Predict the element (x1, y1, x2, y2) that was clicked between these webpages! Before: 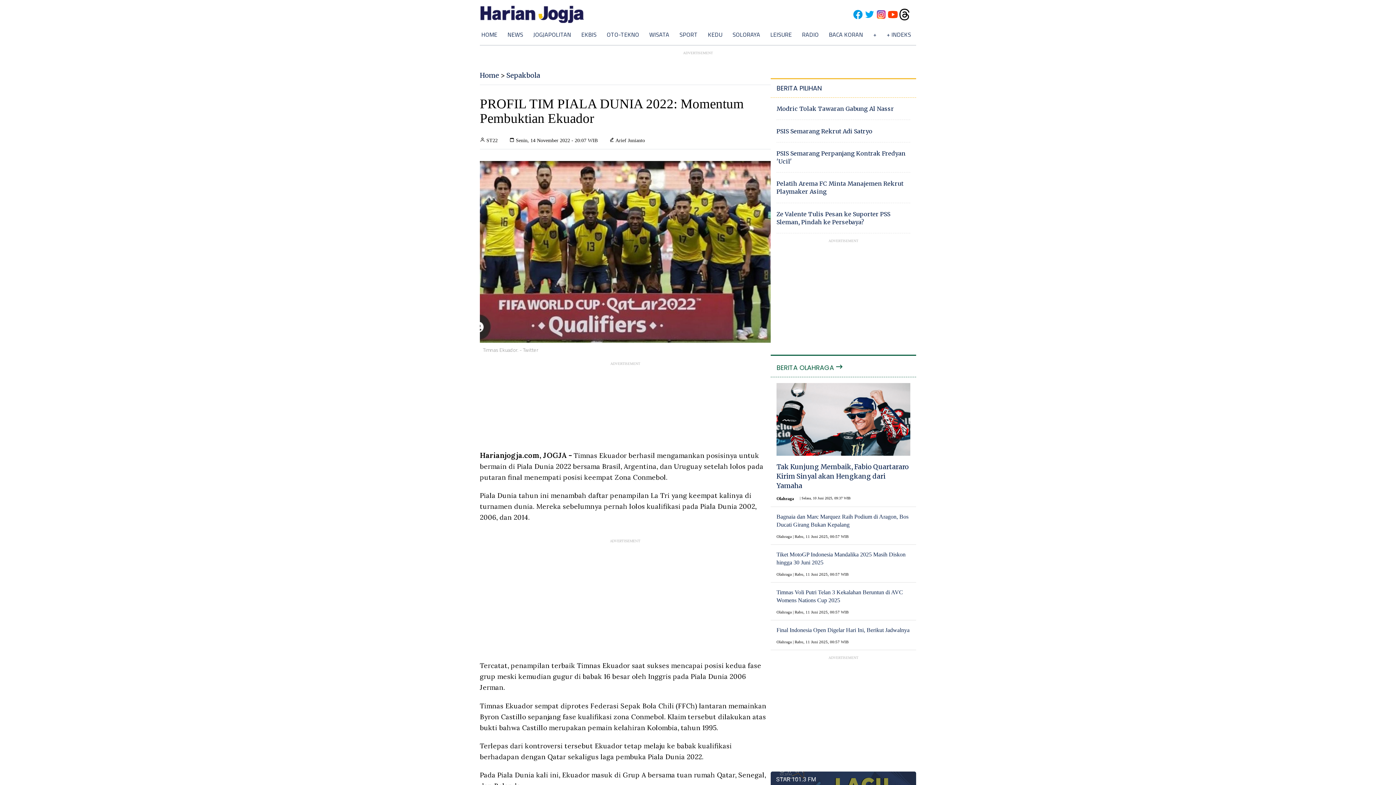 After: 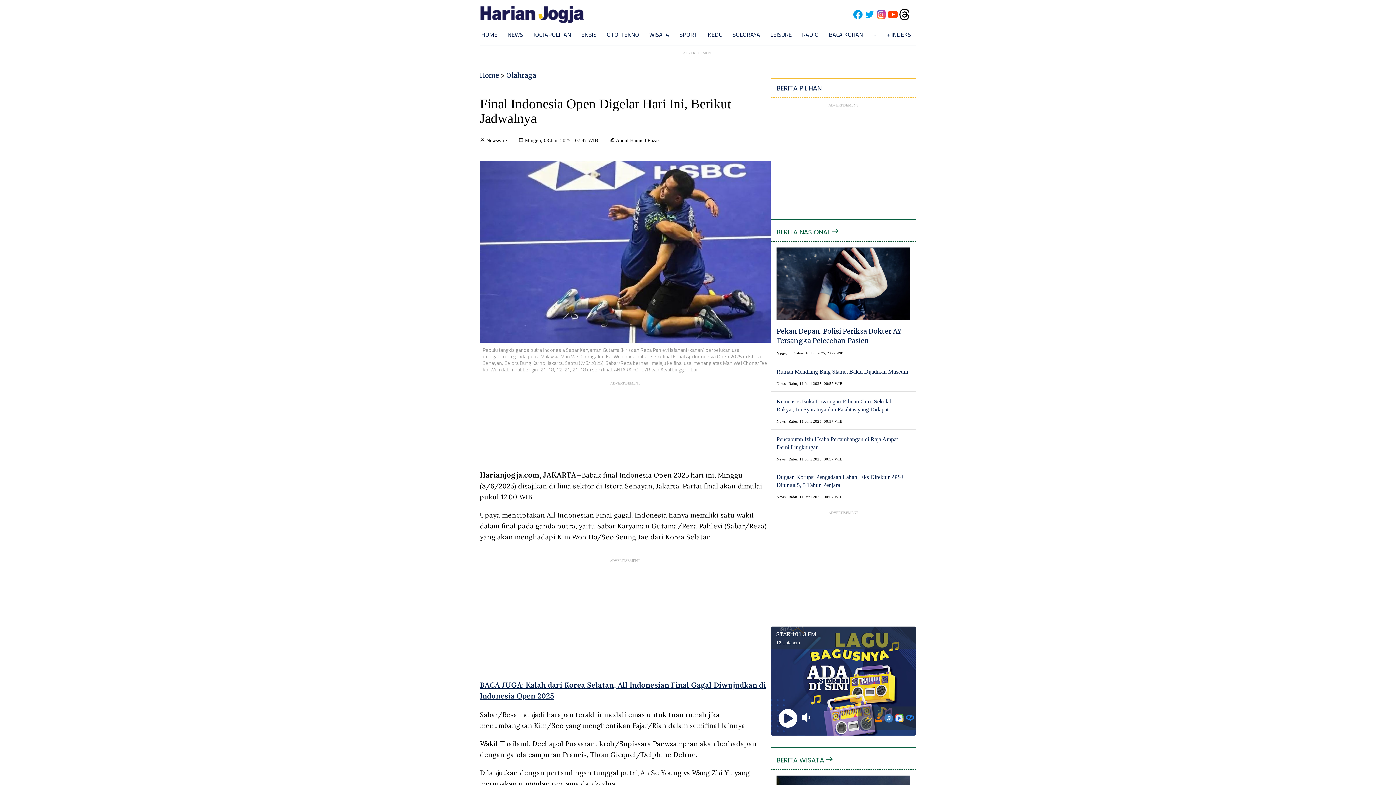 Action: label: Final Indonesia Open Digelar Hari Ini, Berikut Jadwalnya bbox: (776, 626, 910, 634)